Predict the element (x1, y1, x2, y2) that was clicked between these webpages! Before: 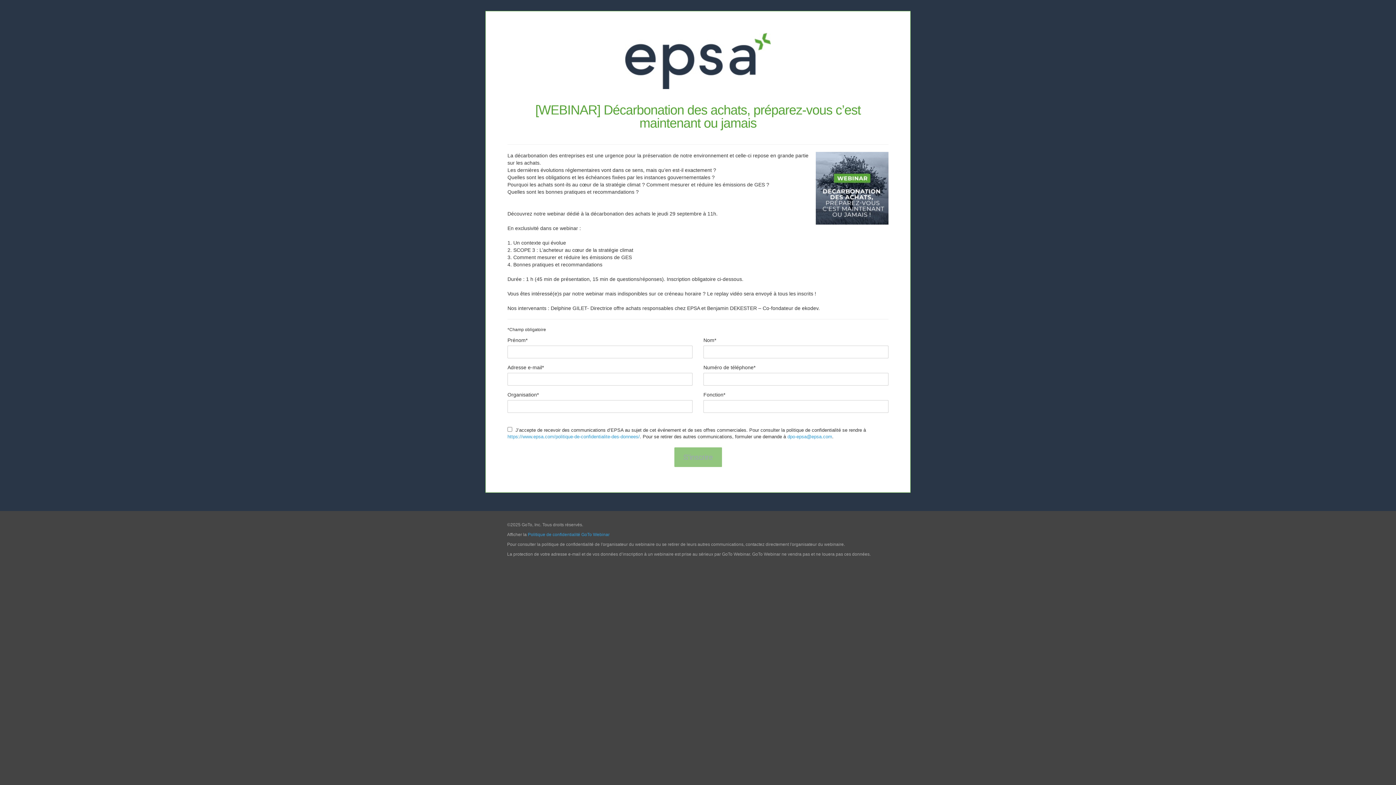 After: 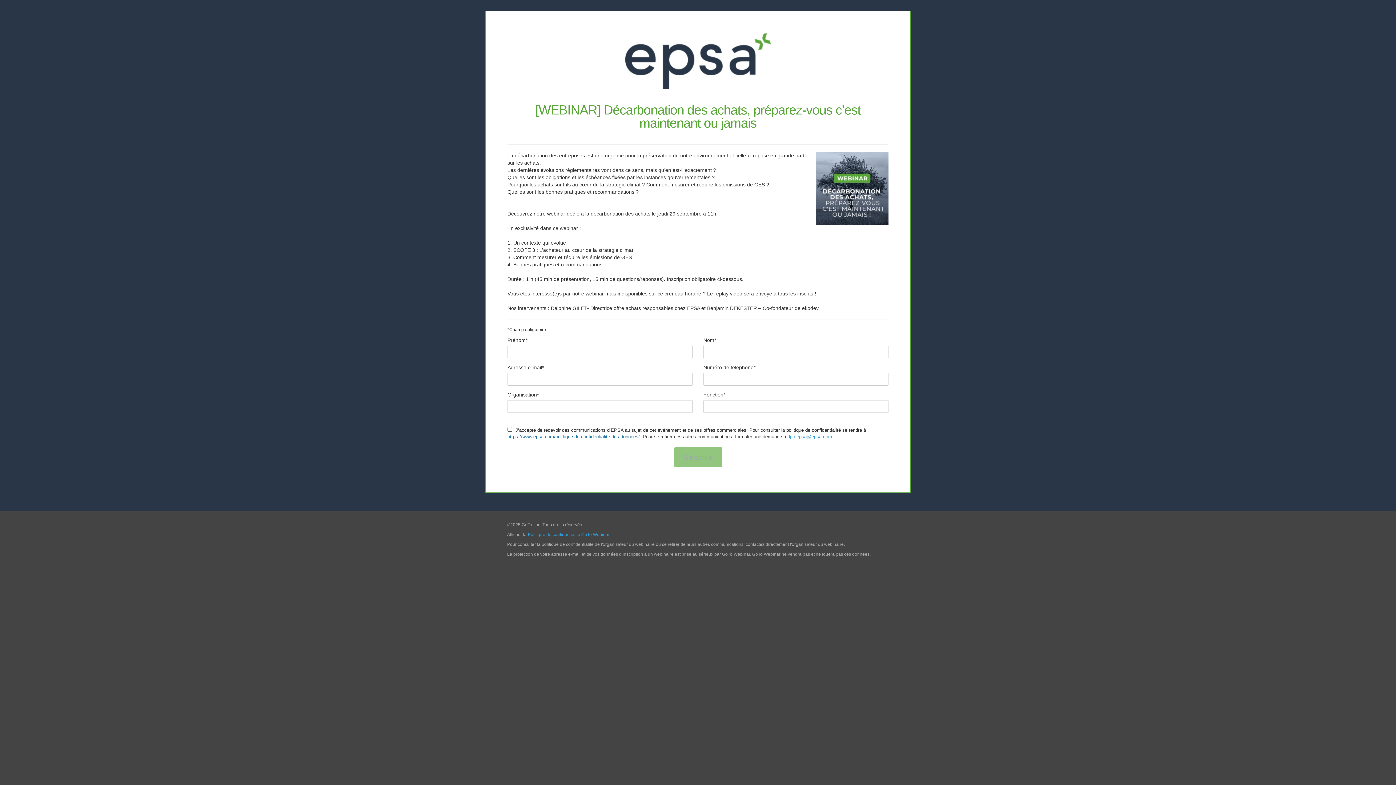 Action: label: https://www.epsa.com/politique-de-confidentialite-des-donnees/ bbox: (507, 434, 640, 439)